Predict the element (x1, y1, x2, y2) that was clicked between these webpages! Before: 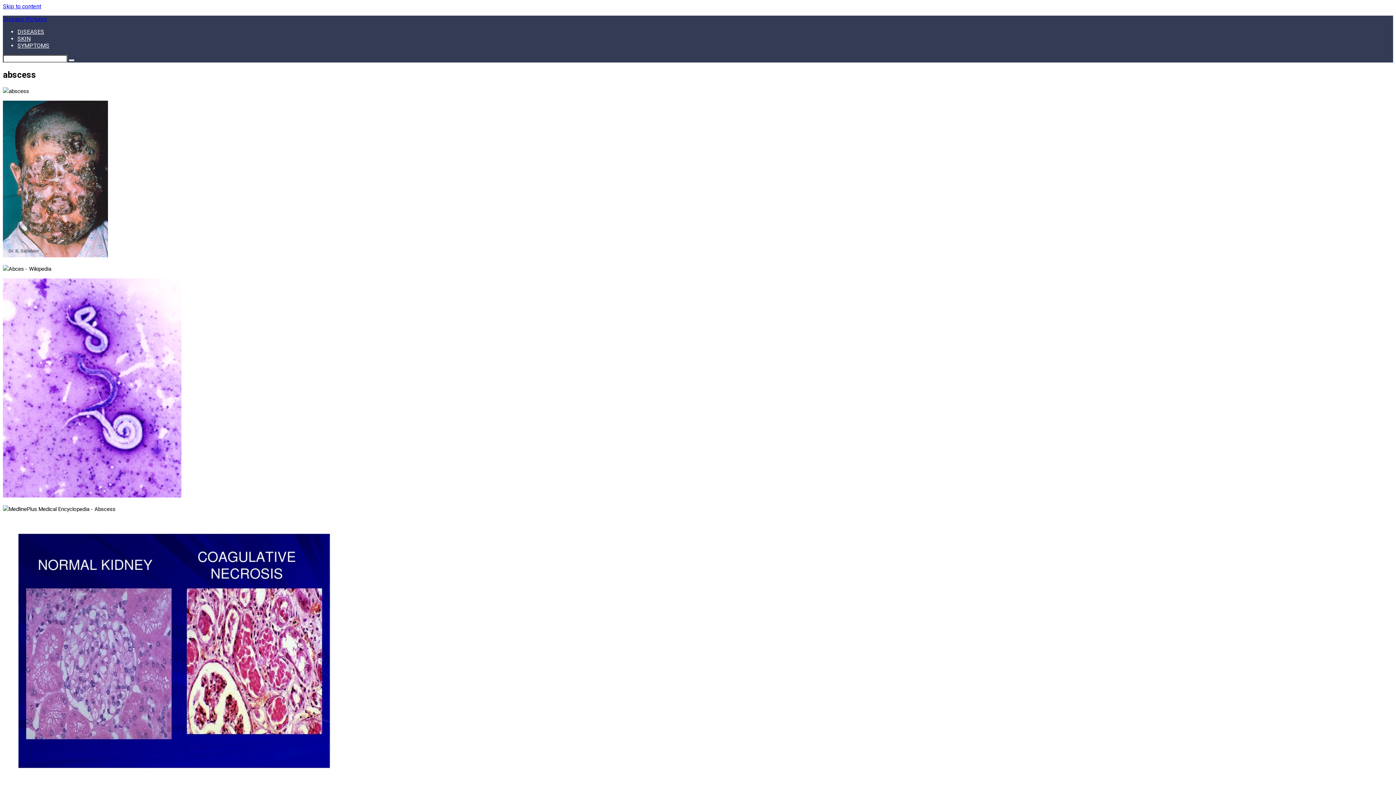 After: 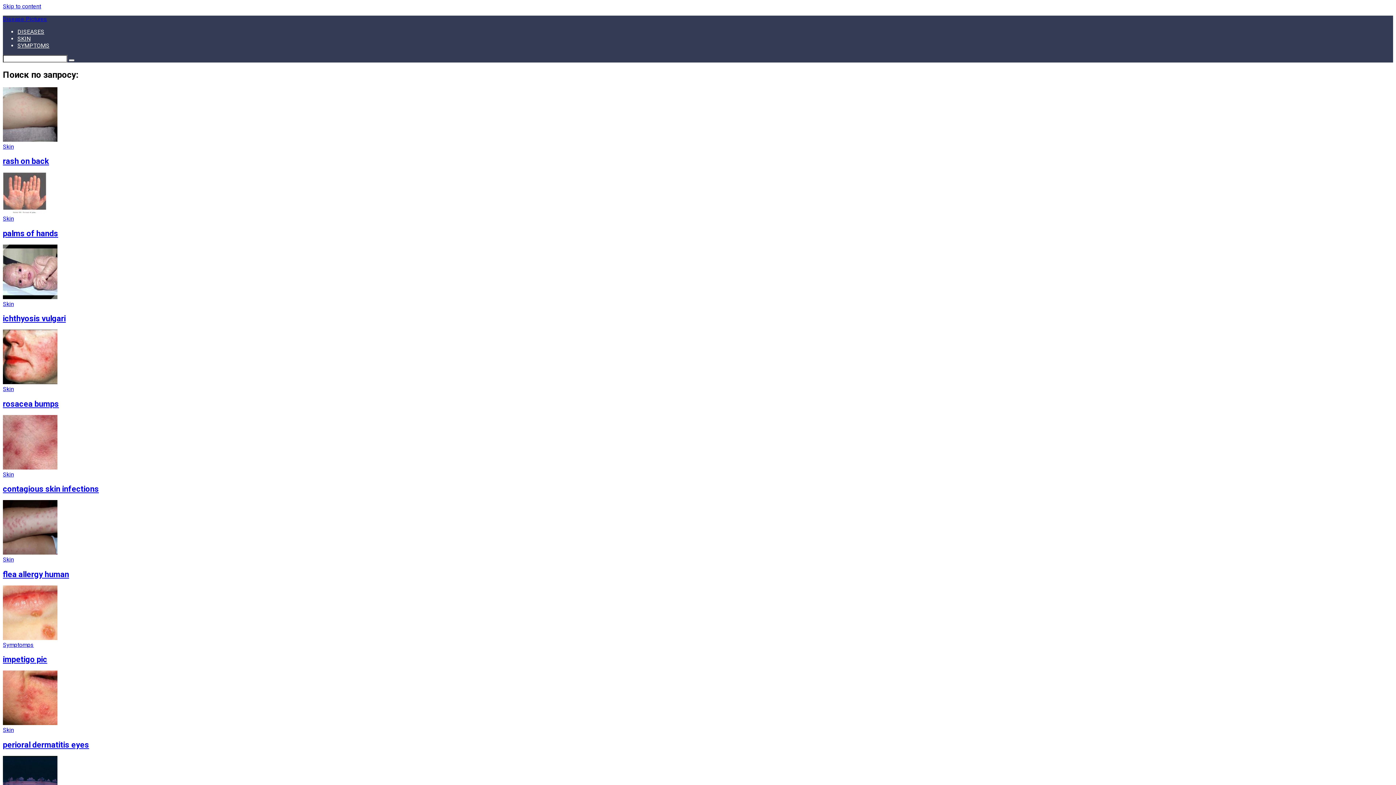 Action: bbox: (68, 59, 74, 61)